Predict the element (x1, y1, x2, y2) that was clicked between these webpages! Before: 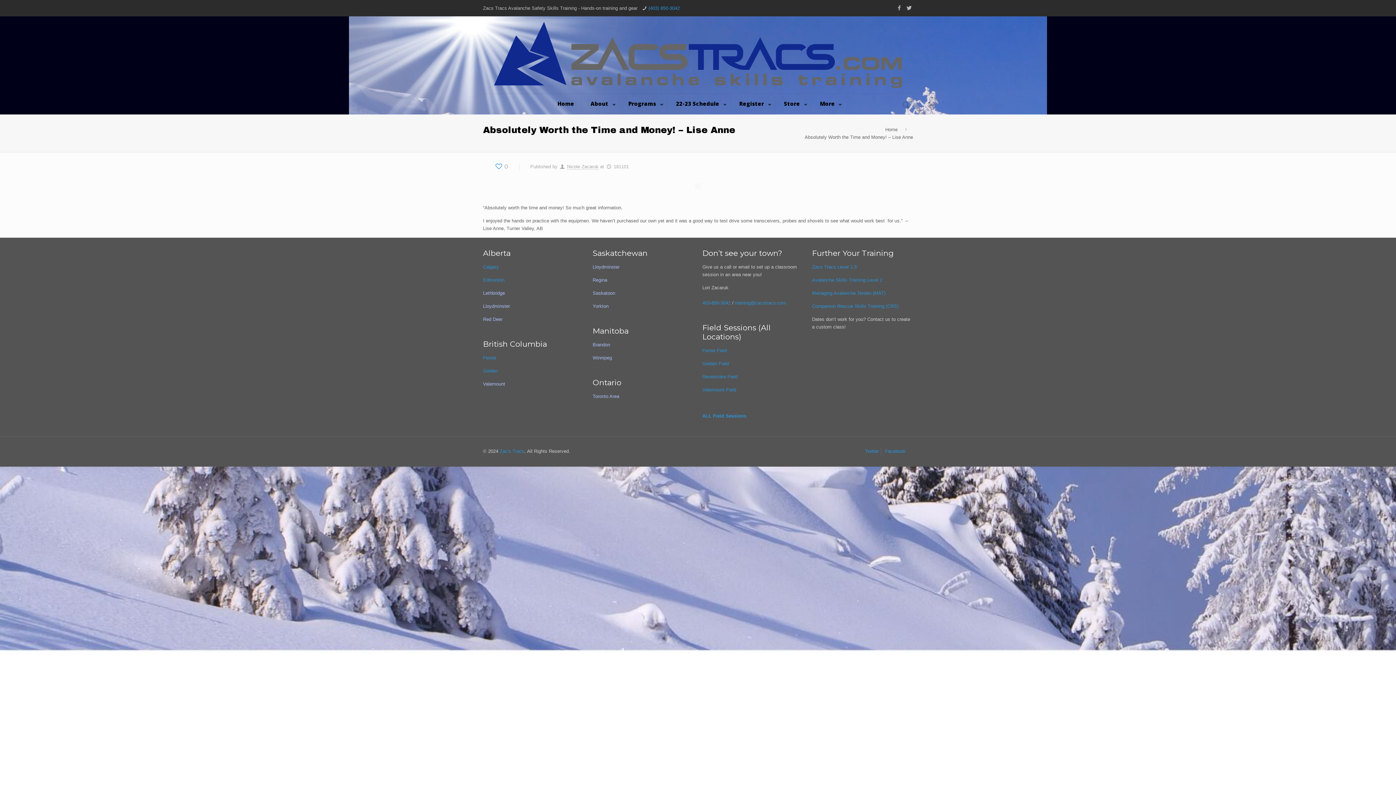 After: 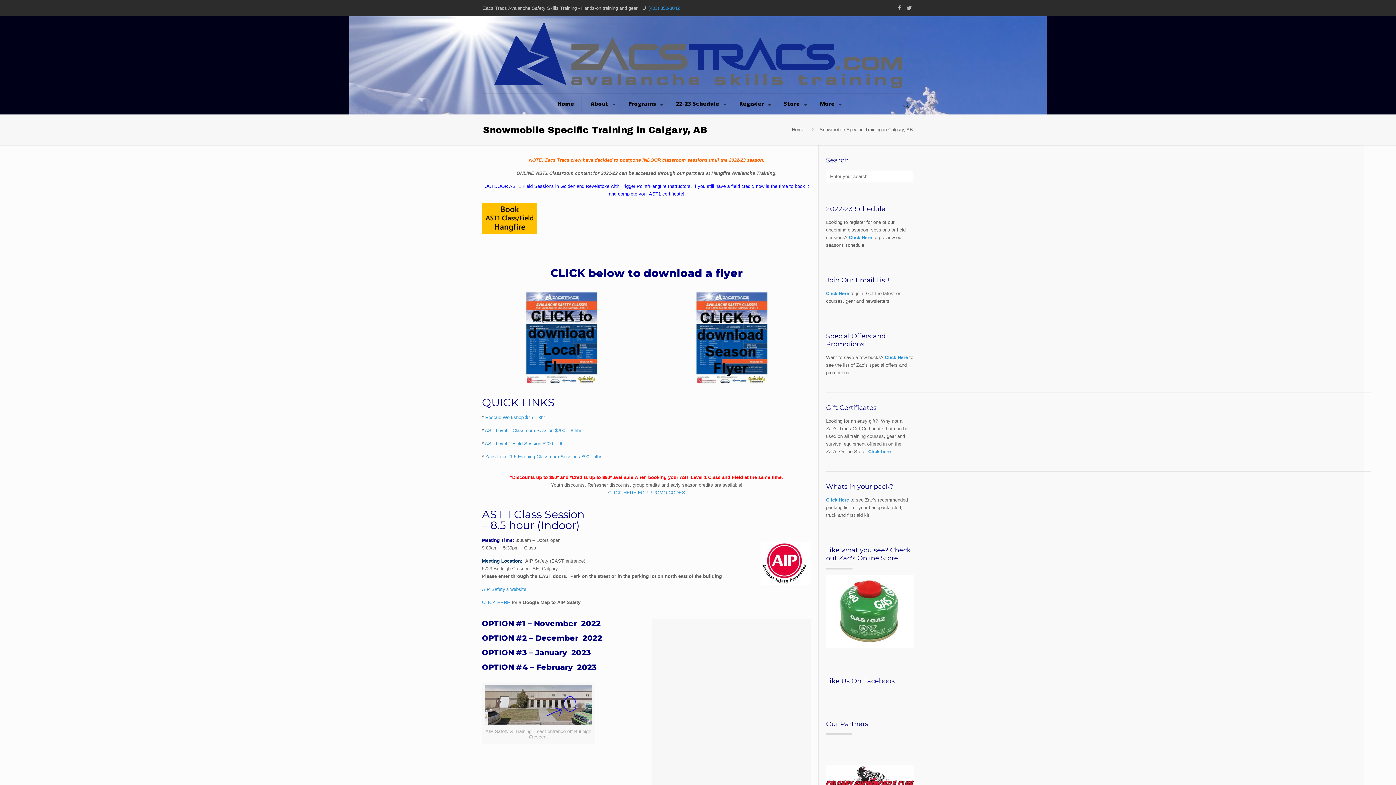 Action: bbox: (483, 264, 499, 269) label: Calgary